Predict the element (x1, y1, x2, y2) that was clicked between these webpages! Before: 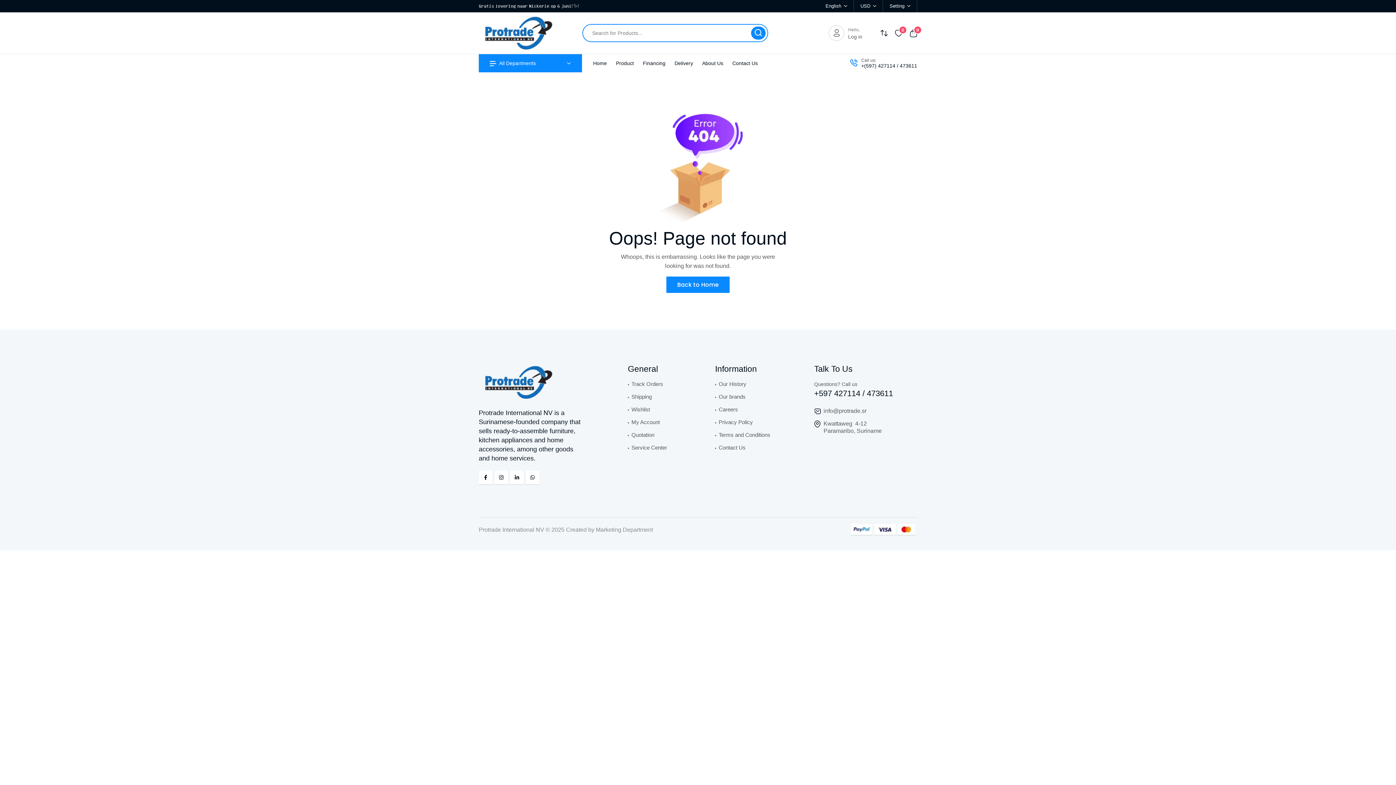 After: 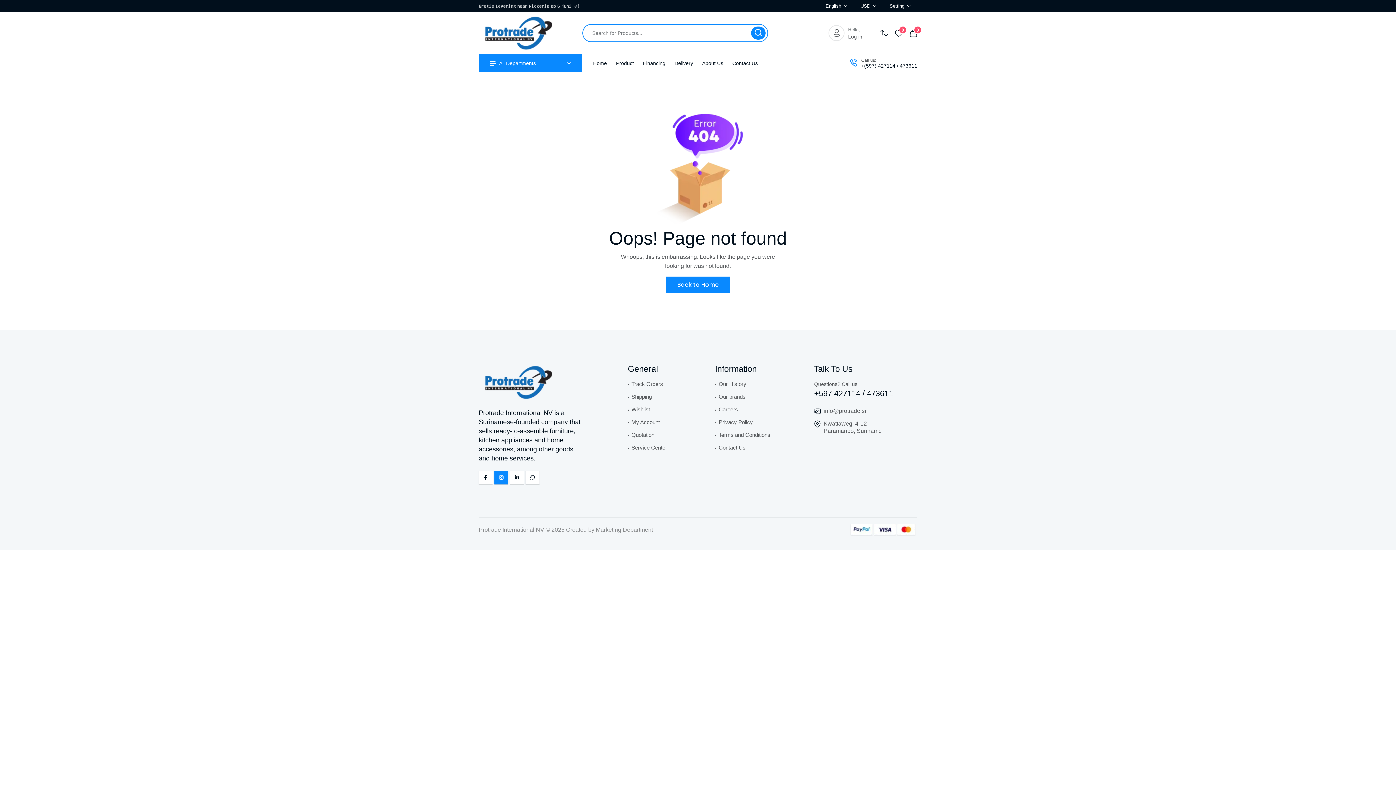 Action: bbox: (494, 470, 508, 484) label: Our Instagram